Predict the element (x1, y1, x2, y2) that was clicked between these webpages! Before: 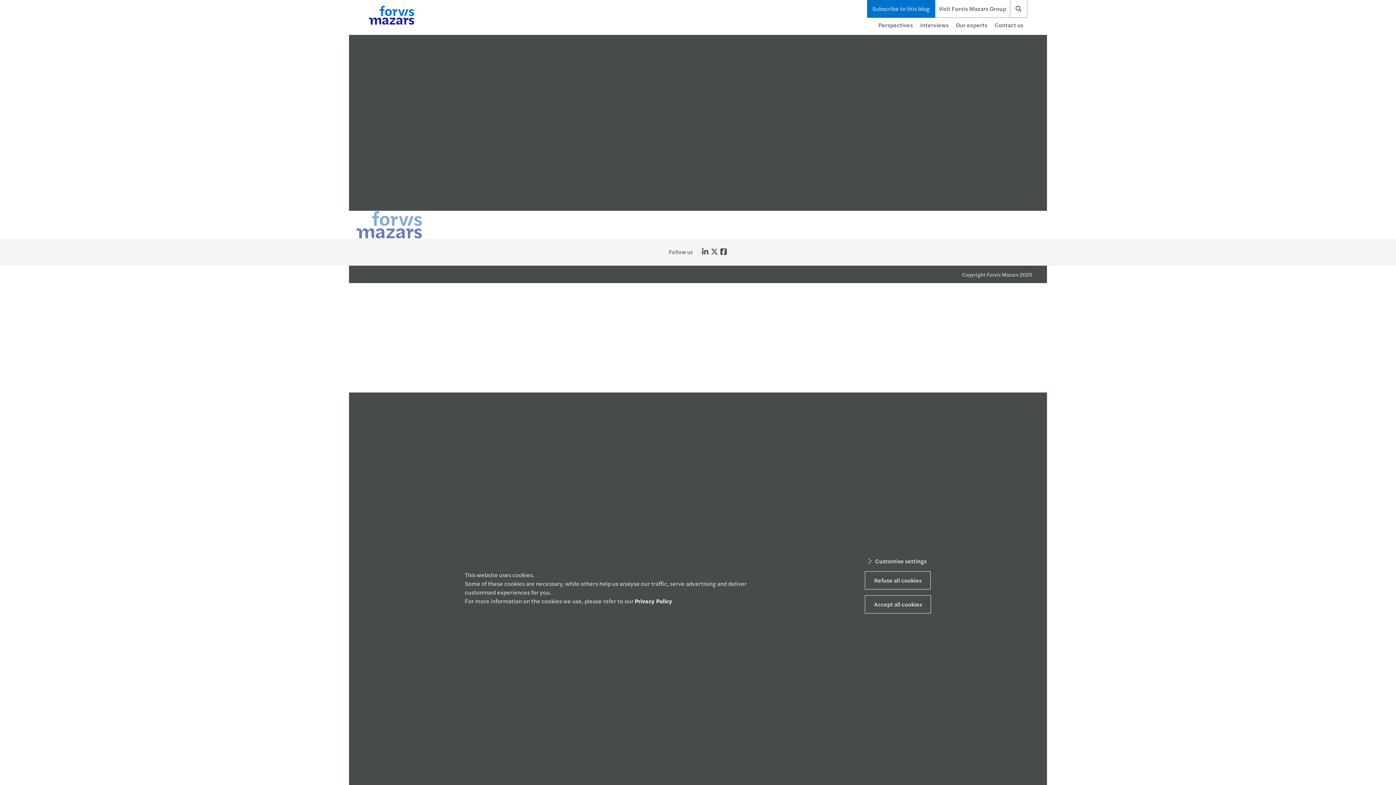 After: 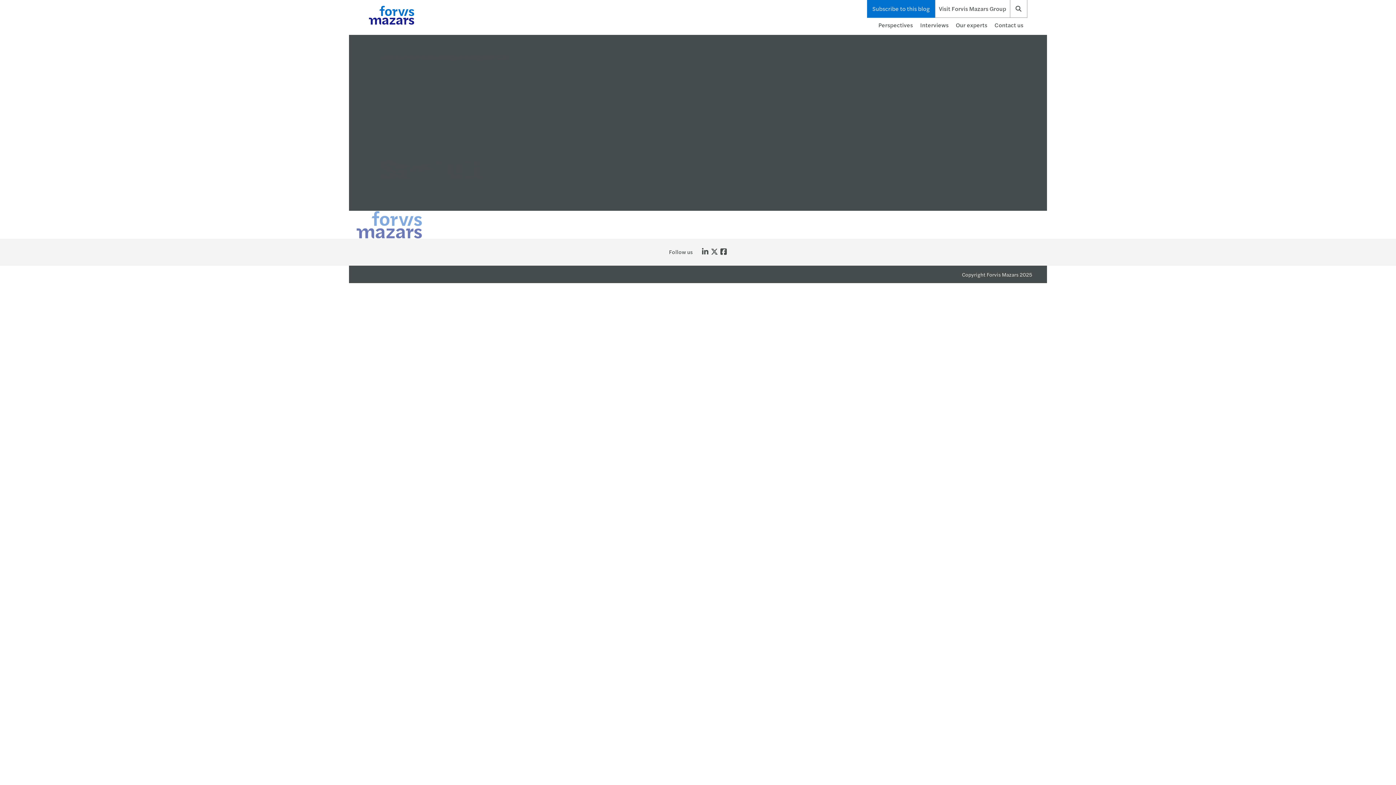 Action: label: Accept all cookies bbox: (865, 595, 931, 613)